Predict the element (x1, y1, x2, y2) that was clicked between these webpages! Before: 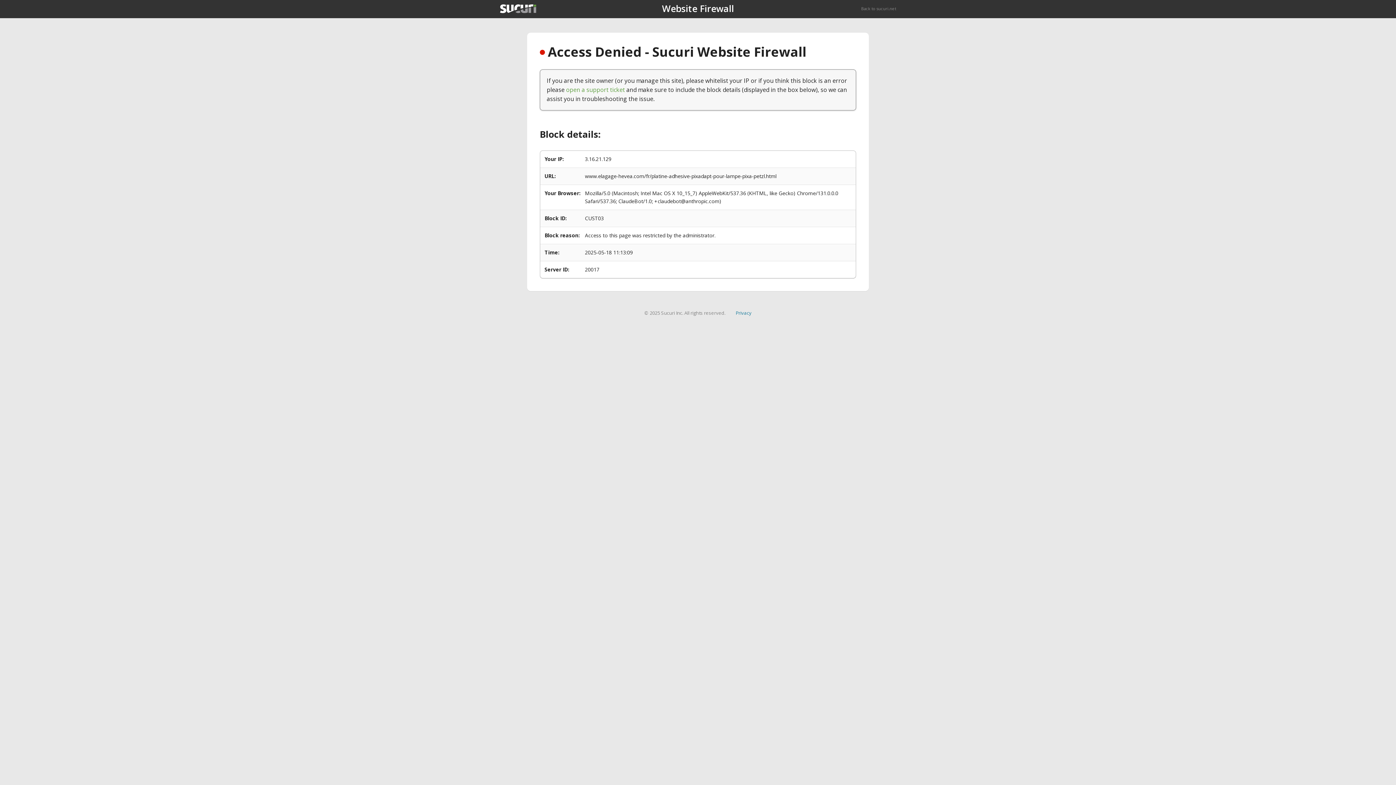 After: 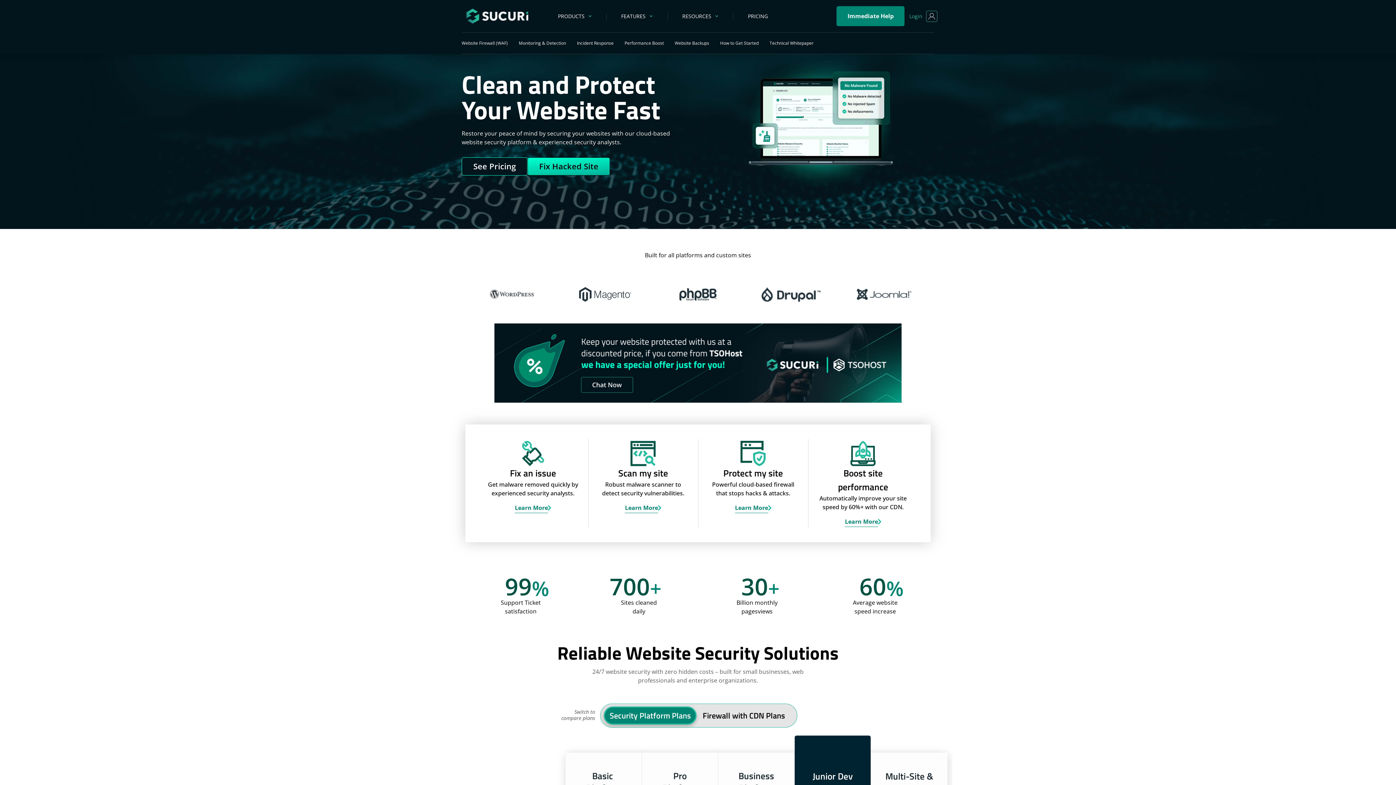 Action: bbox: (500, 4, 536, 13)